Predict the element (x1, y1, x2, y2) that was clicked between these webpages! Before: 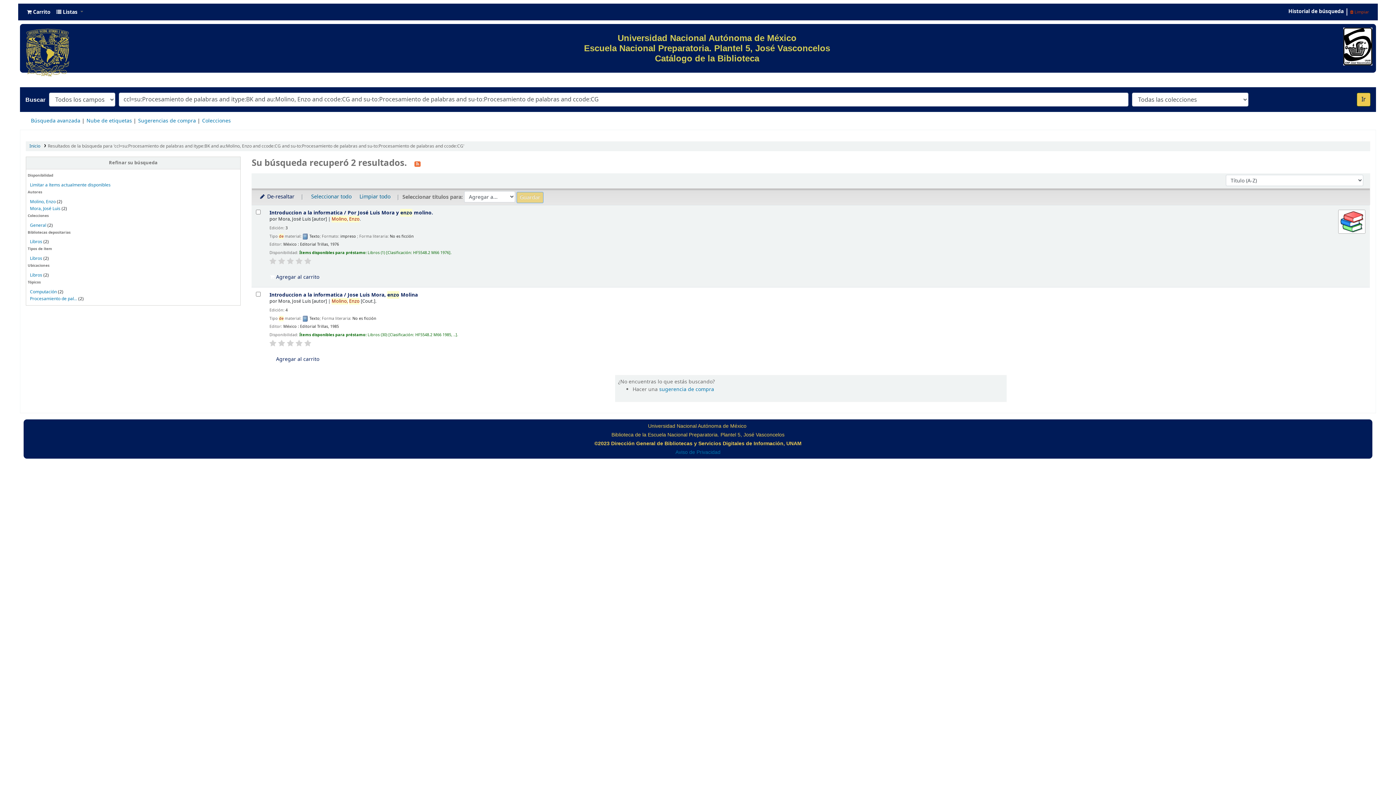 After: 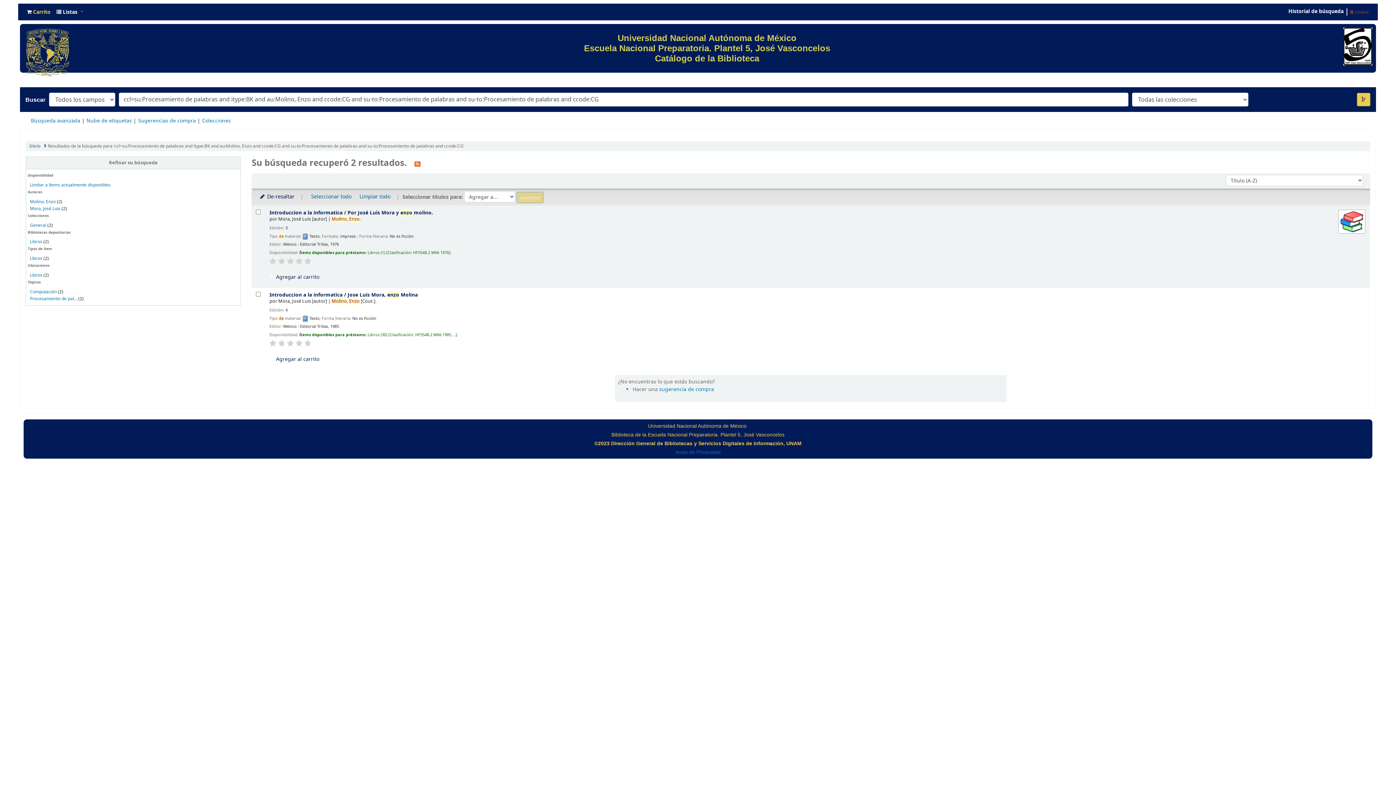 Action: bbox: (24, 6, 53, 17) label:  Carrito